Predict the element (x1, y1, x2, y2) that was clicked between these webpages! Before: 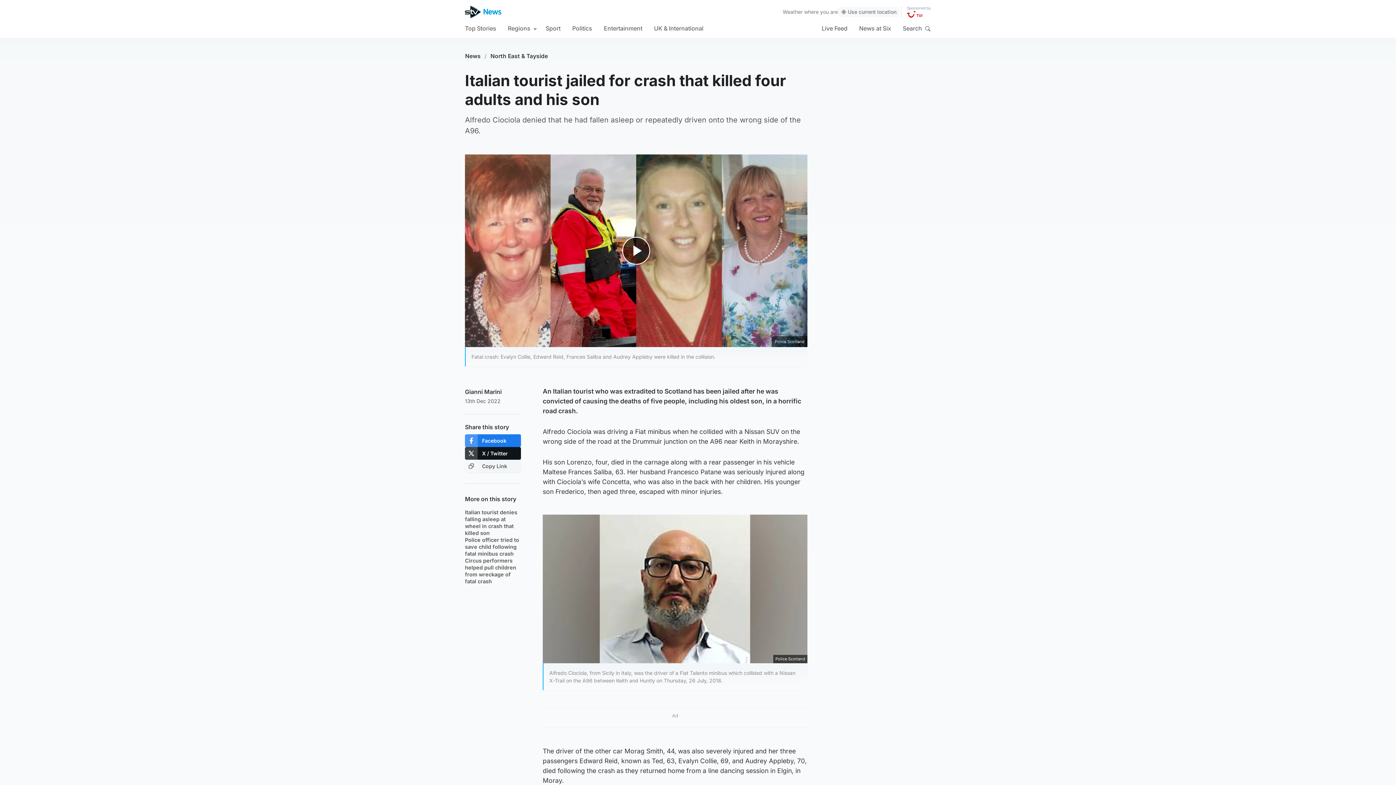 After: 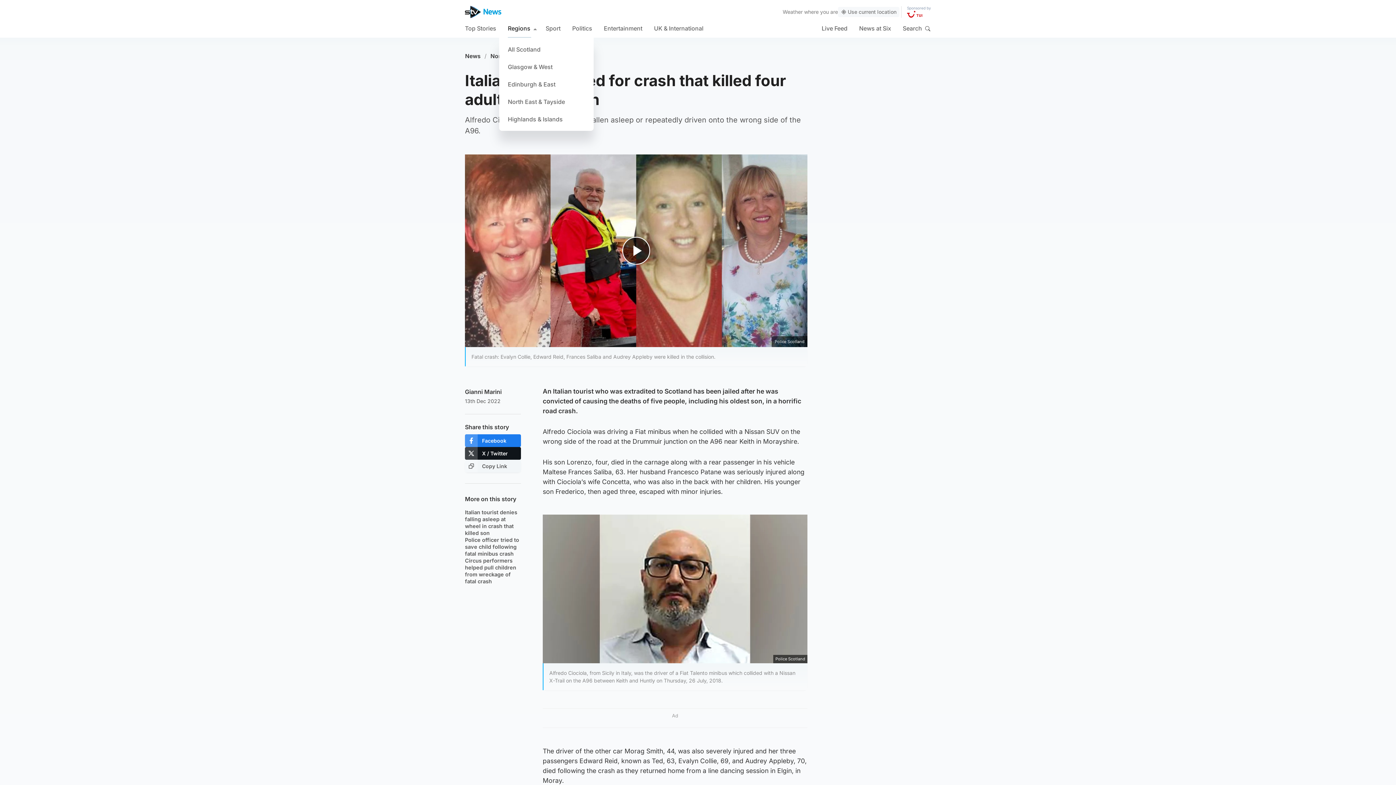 Action: label: Regions bbox: (508, 18, 537, 37)